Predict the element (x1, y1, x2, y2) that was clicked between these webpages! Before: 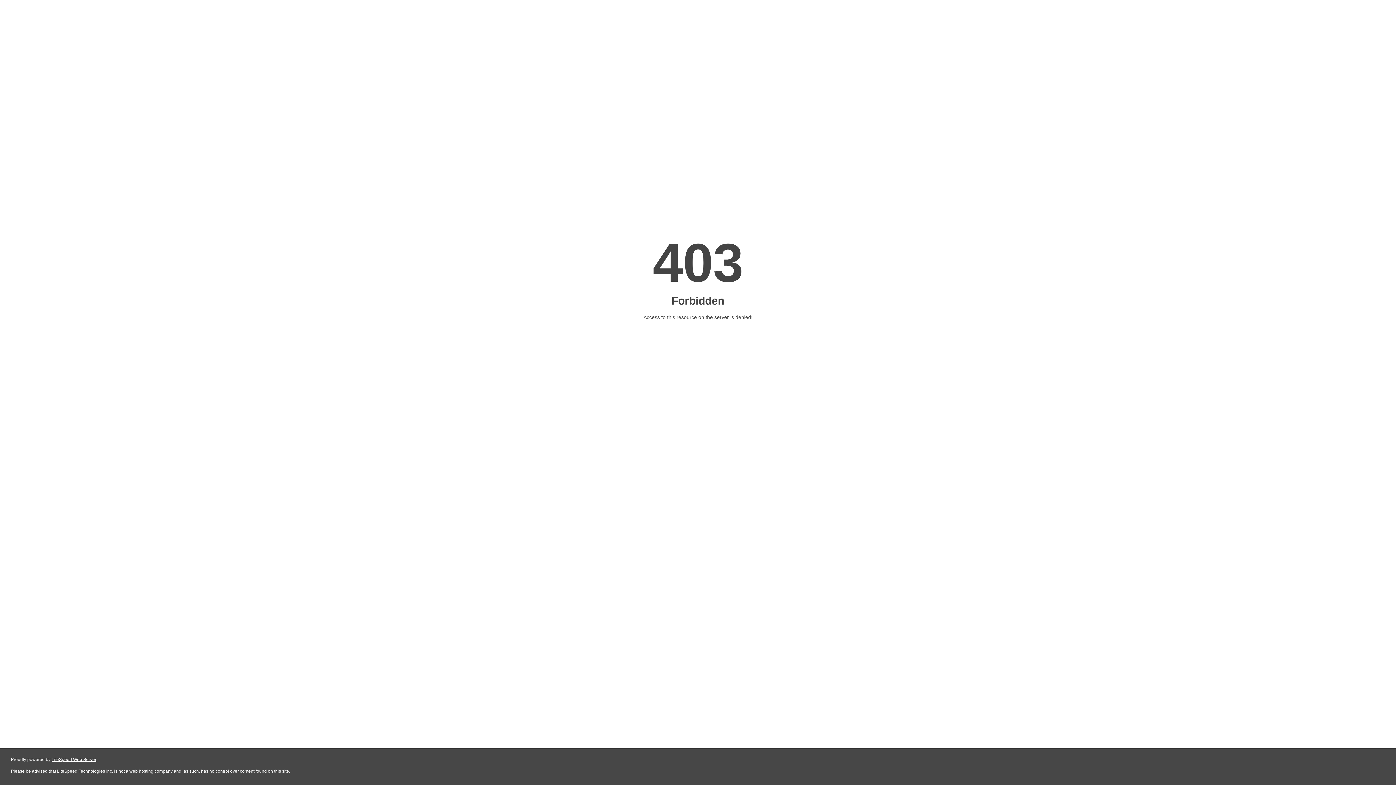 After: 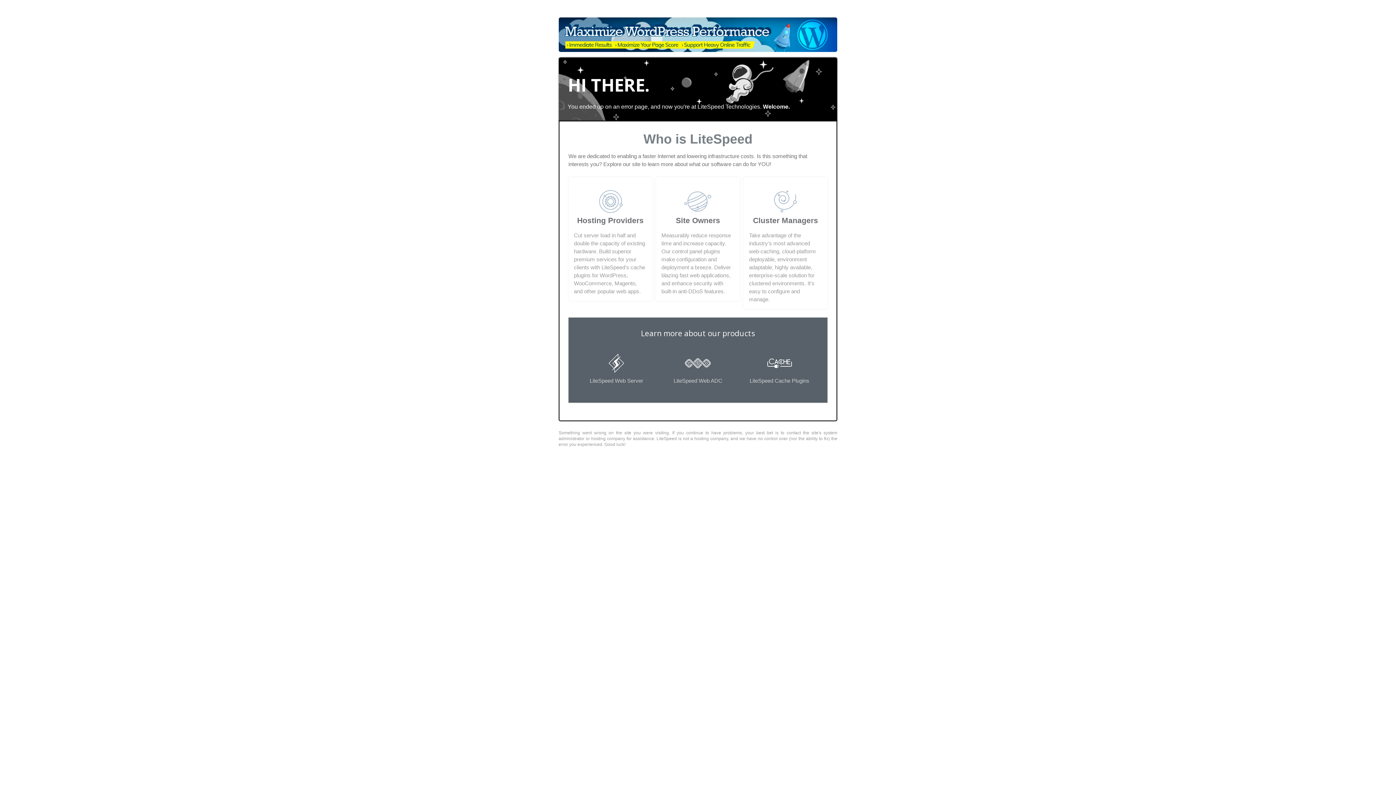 Action: bbox: (51, 757, 96, 762) label: LiteSpeed Web Server